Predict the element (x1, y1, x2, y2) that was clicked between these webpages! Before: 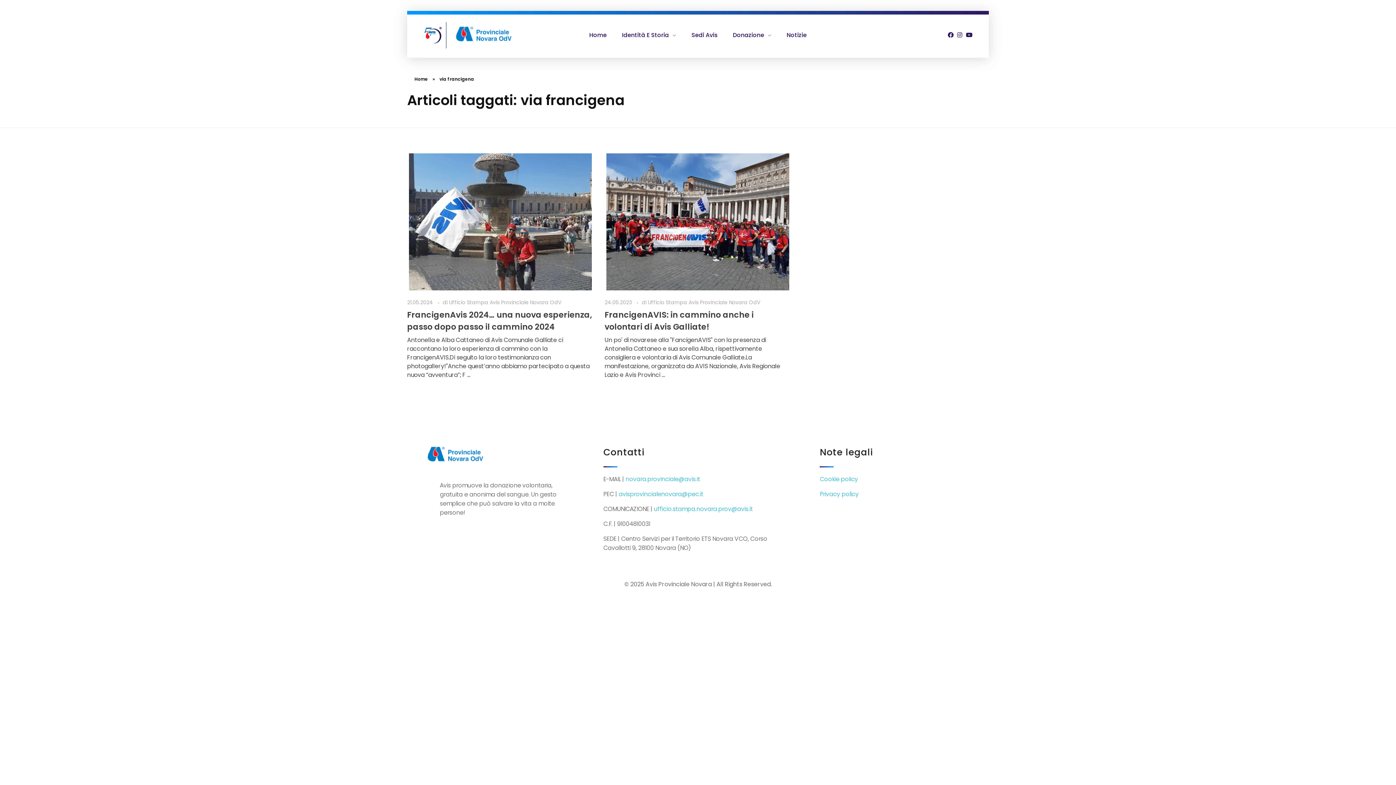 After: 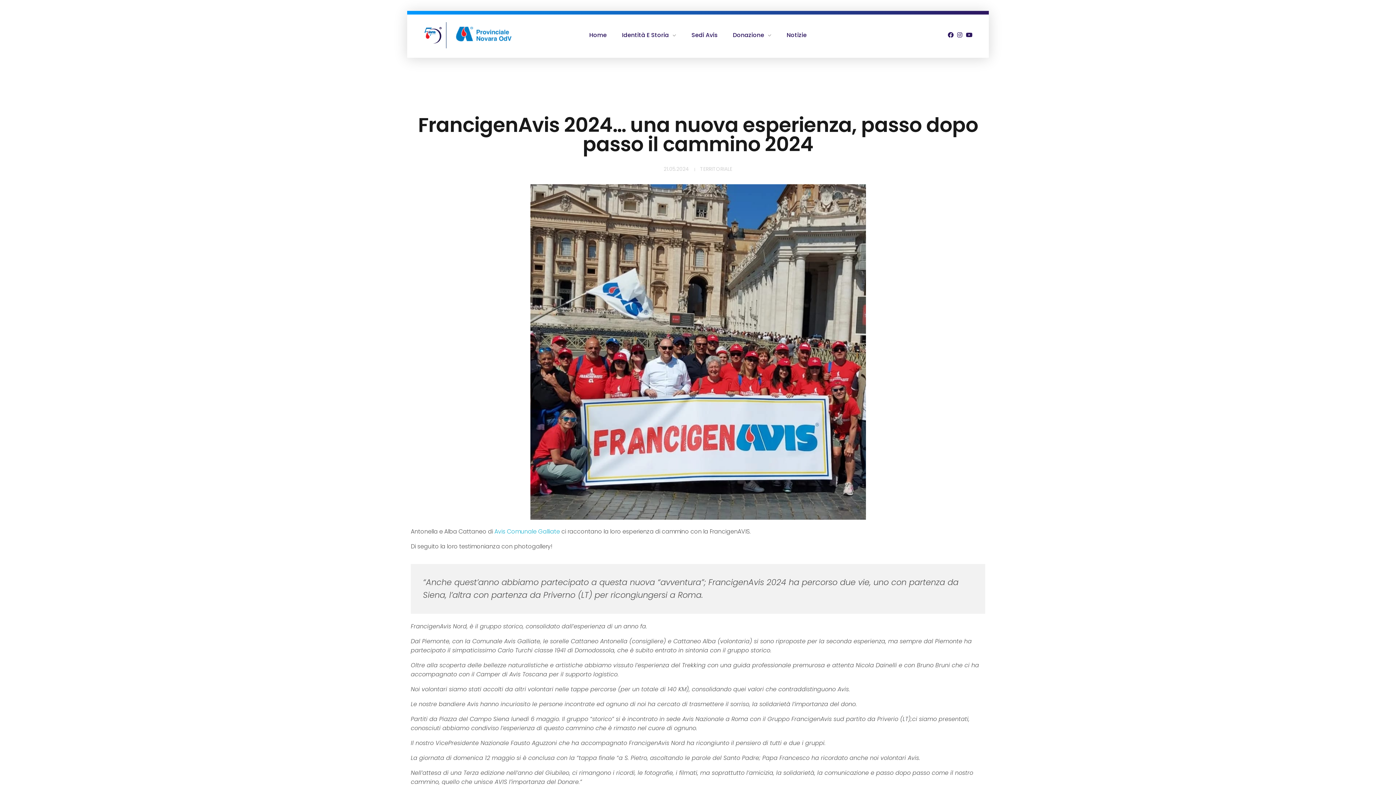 Action: bbox: (407, 153, 593, 290)